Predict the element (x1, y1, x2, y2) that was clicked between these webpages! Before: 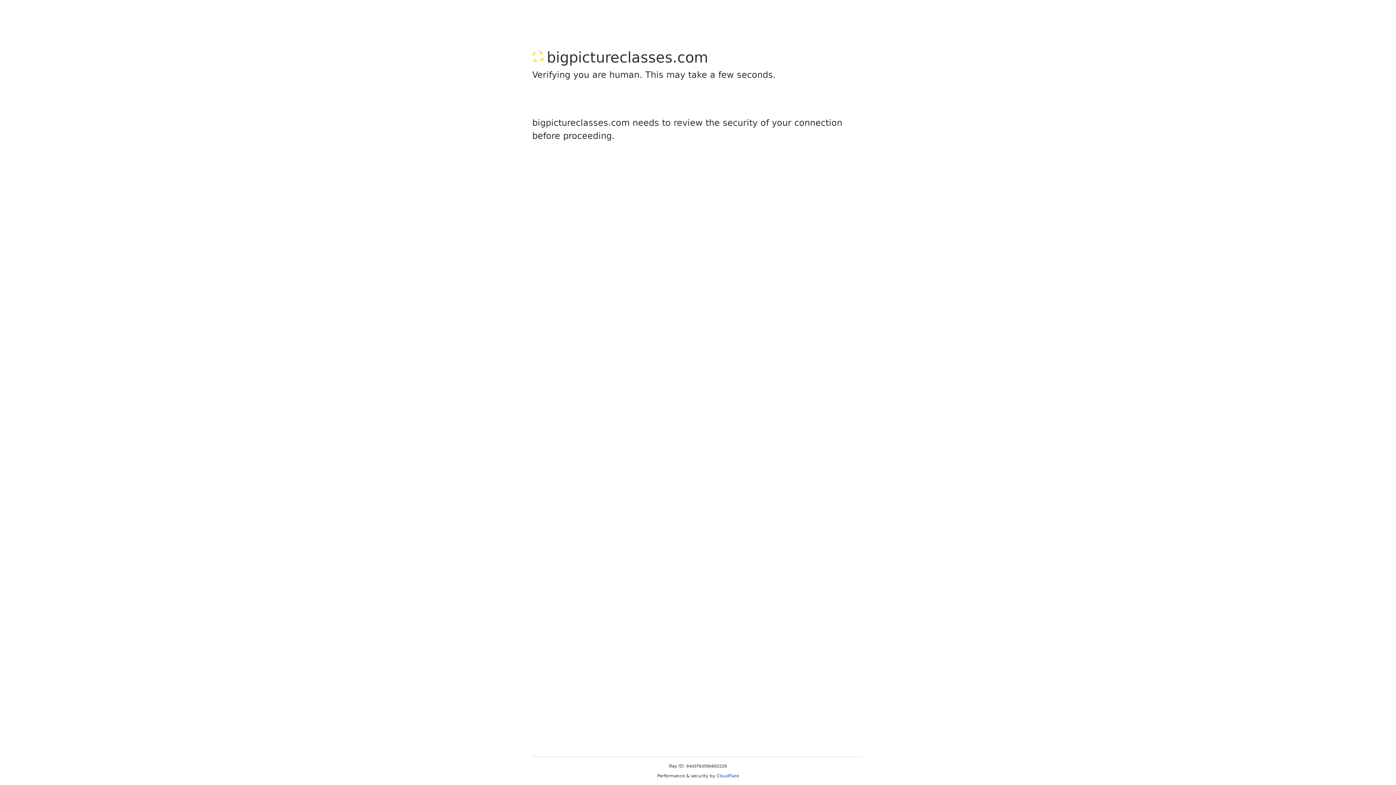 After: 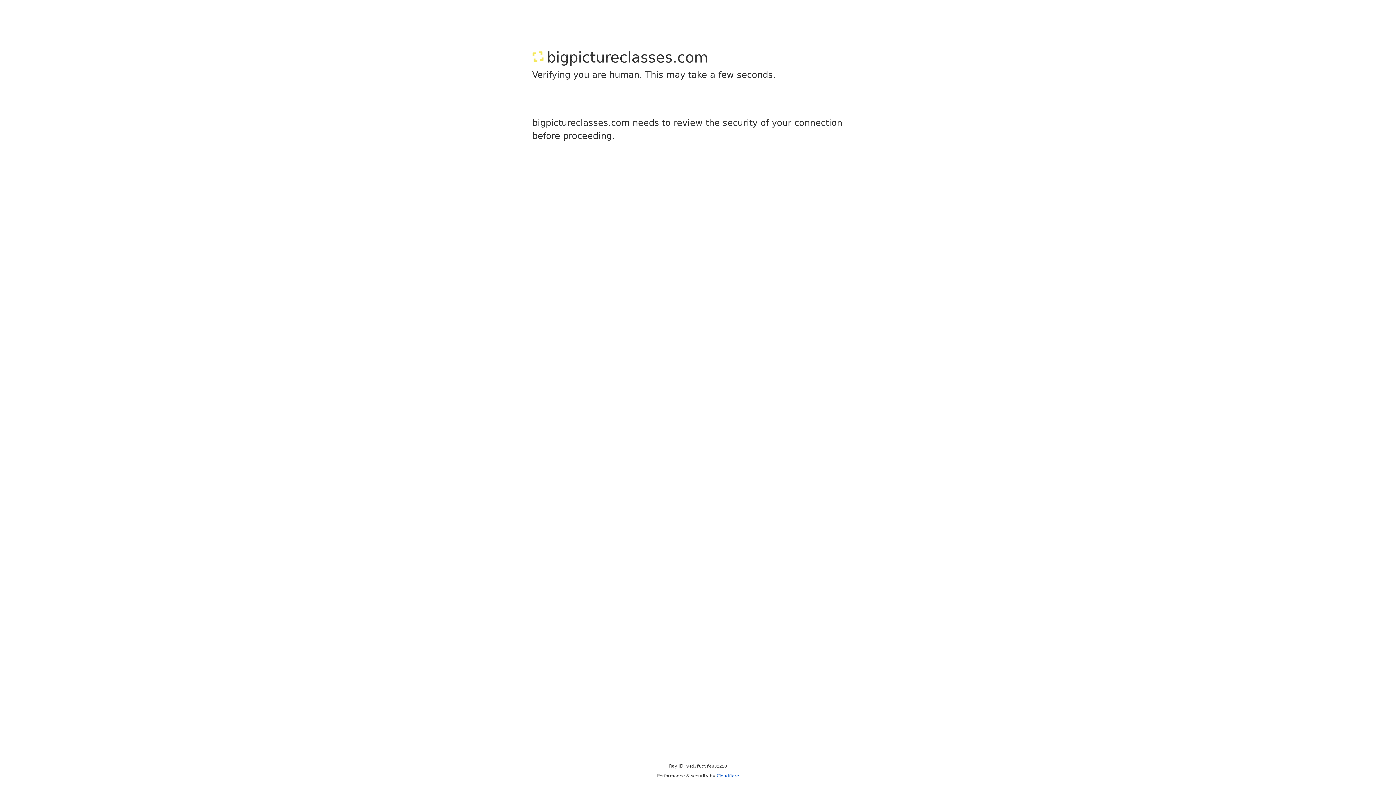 Action: label: Cloudflare bbox: (716, 773, 739, 778)